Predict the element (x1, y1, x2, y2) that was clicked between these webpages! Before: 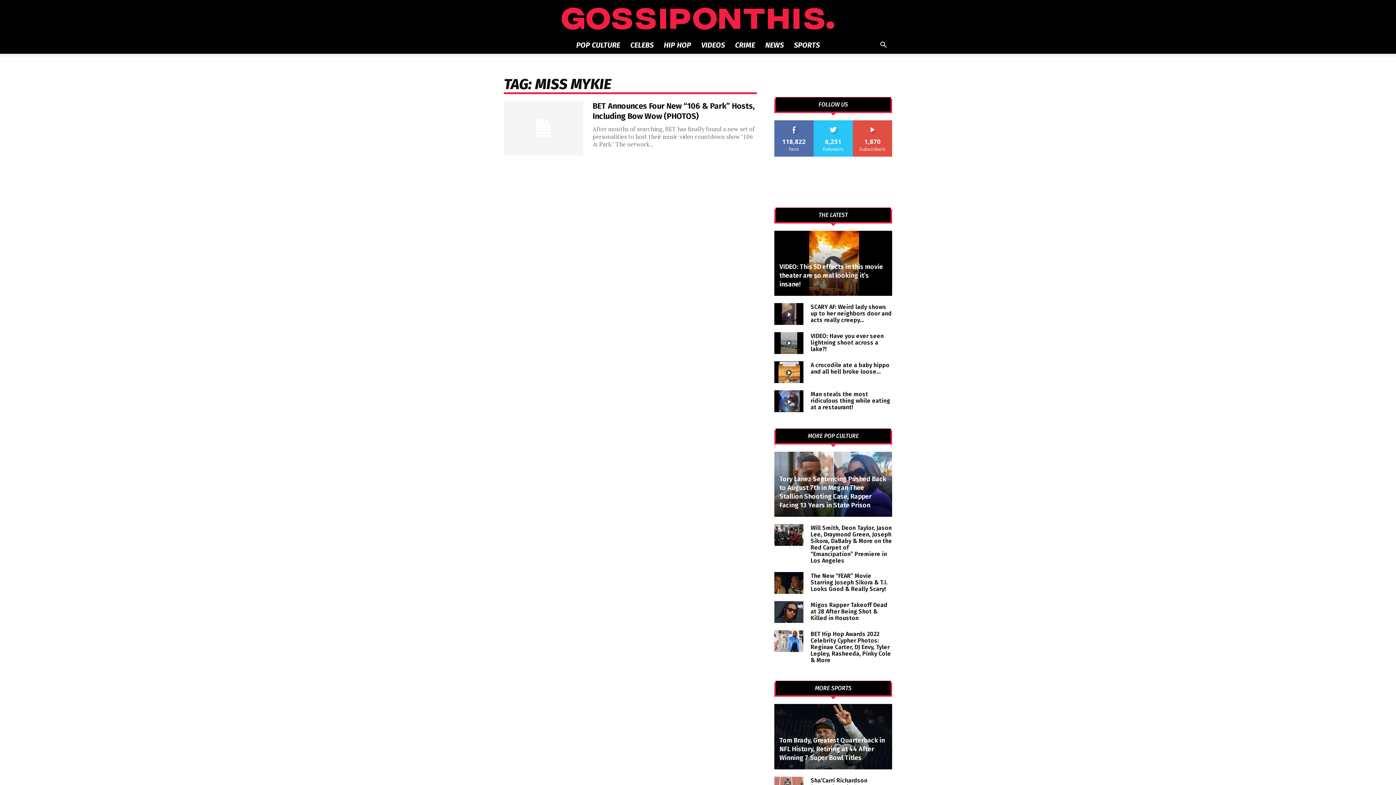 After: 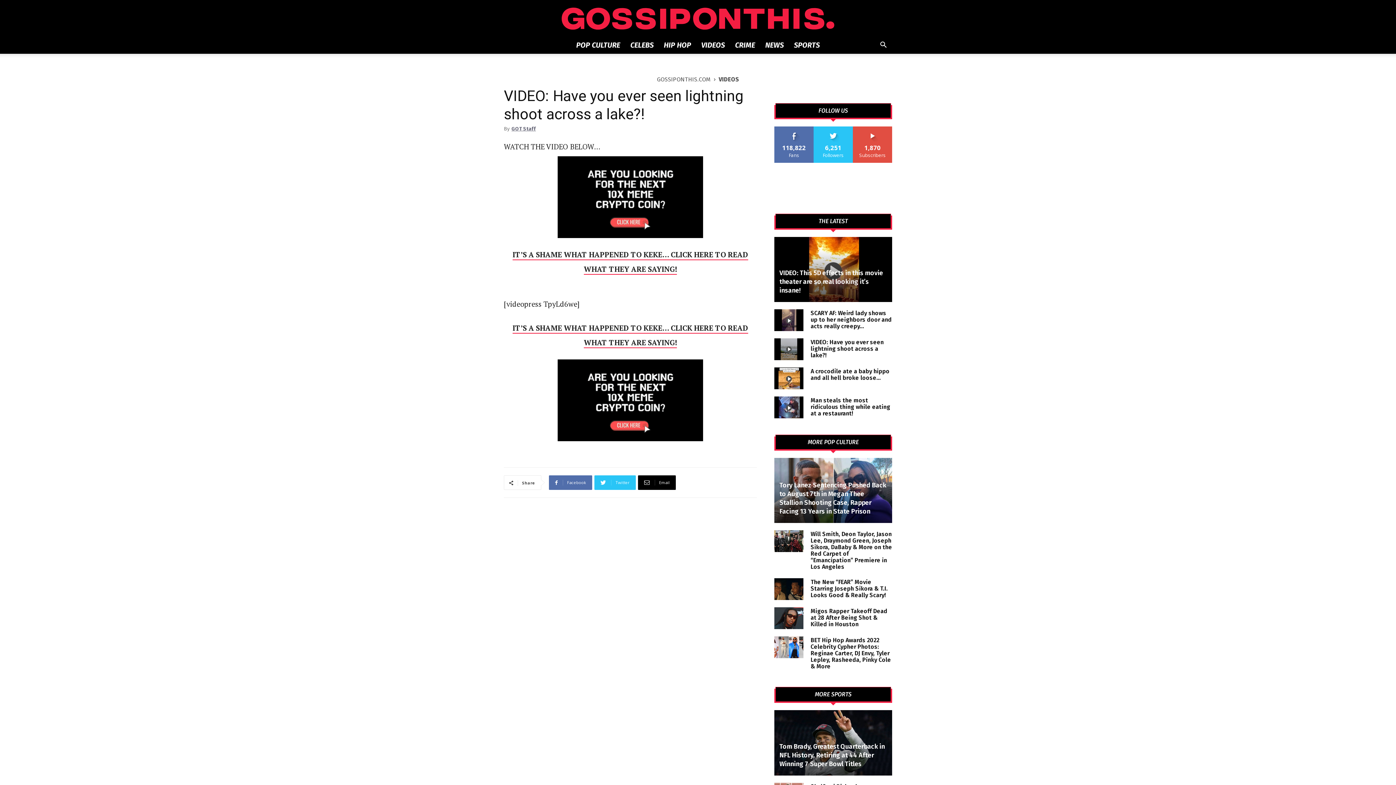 Action: label: VIDEO: Have you ever seen lightning shoot across a lake?! bbox: (810, 332, 884, 352)